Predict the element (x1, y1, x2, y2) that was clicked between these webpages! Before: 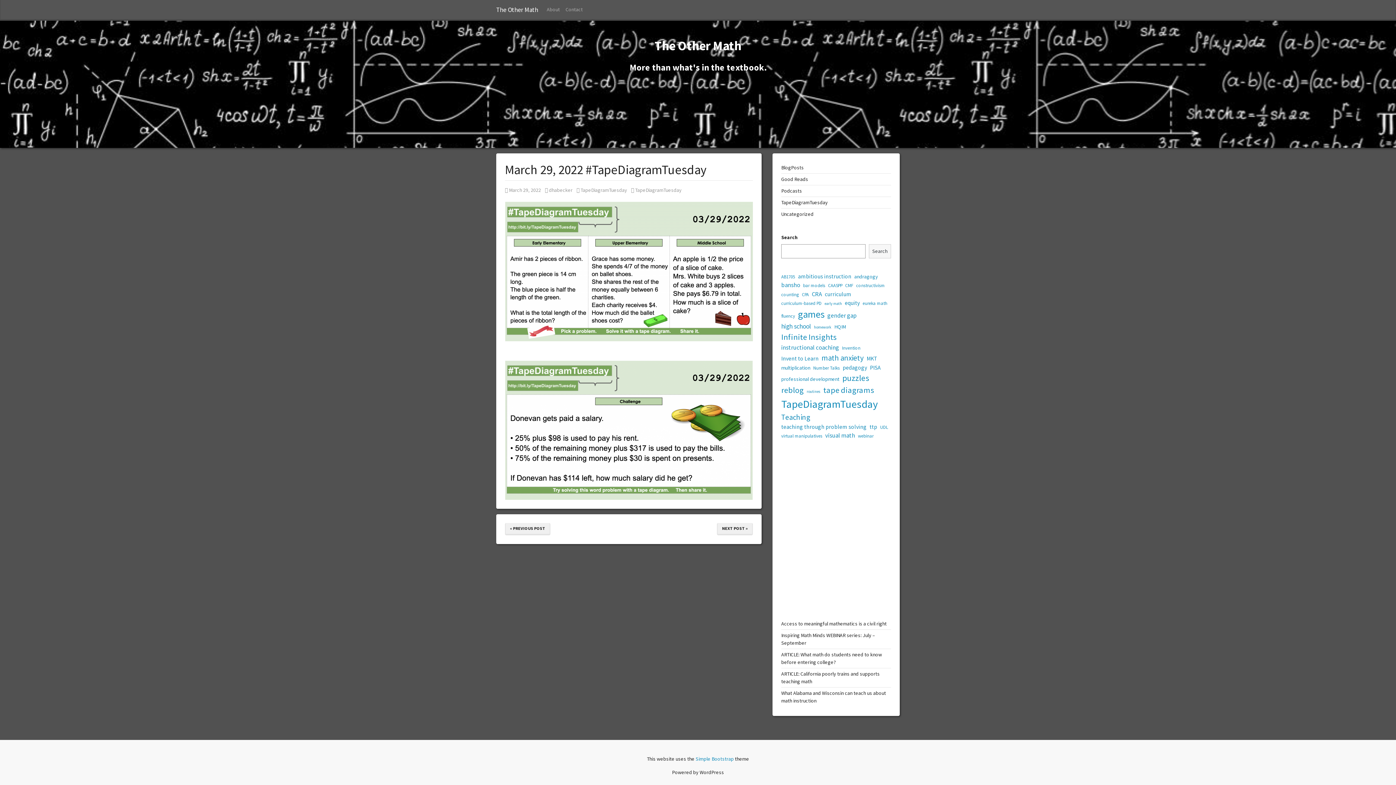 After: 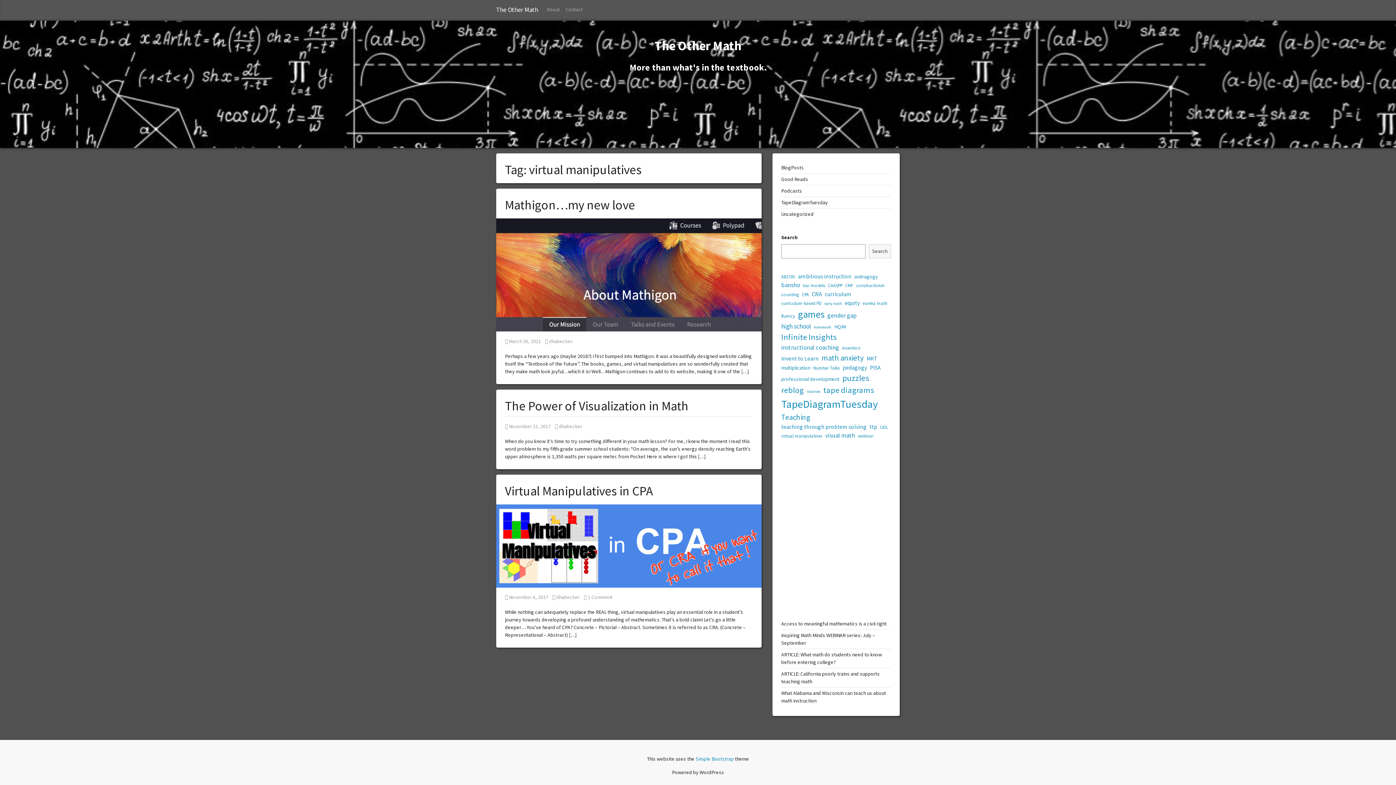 Action: label: virtual manipulatives (3 items) bbox: (781, 433, 822, 439)